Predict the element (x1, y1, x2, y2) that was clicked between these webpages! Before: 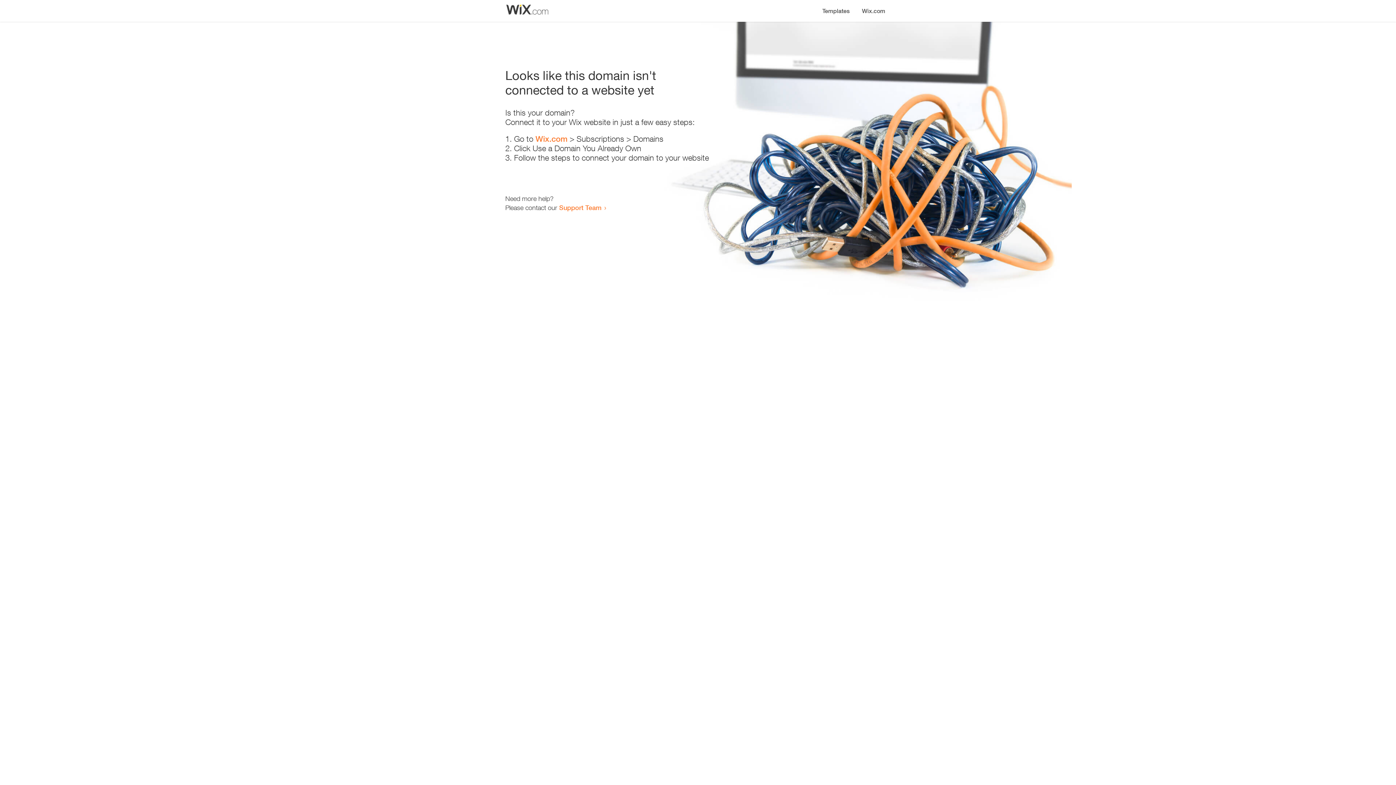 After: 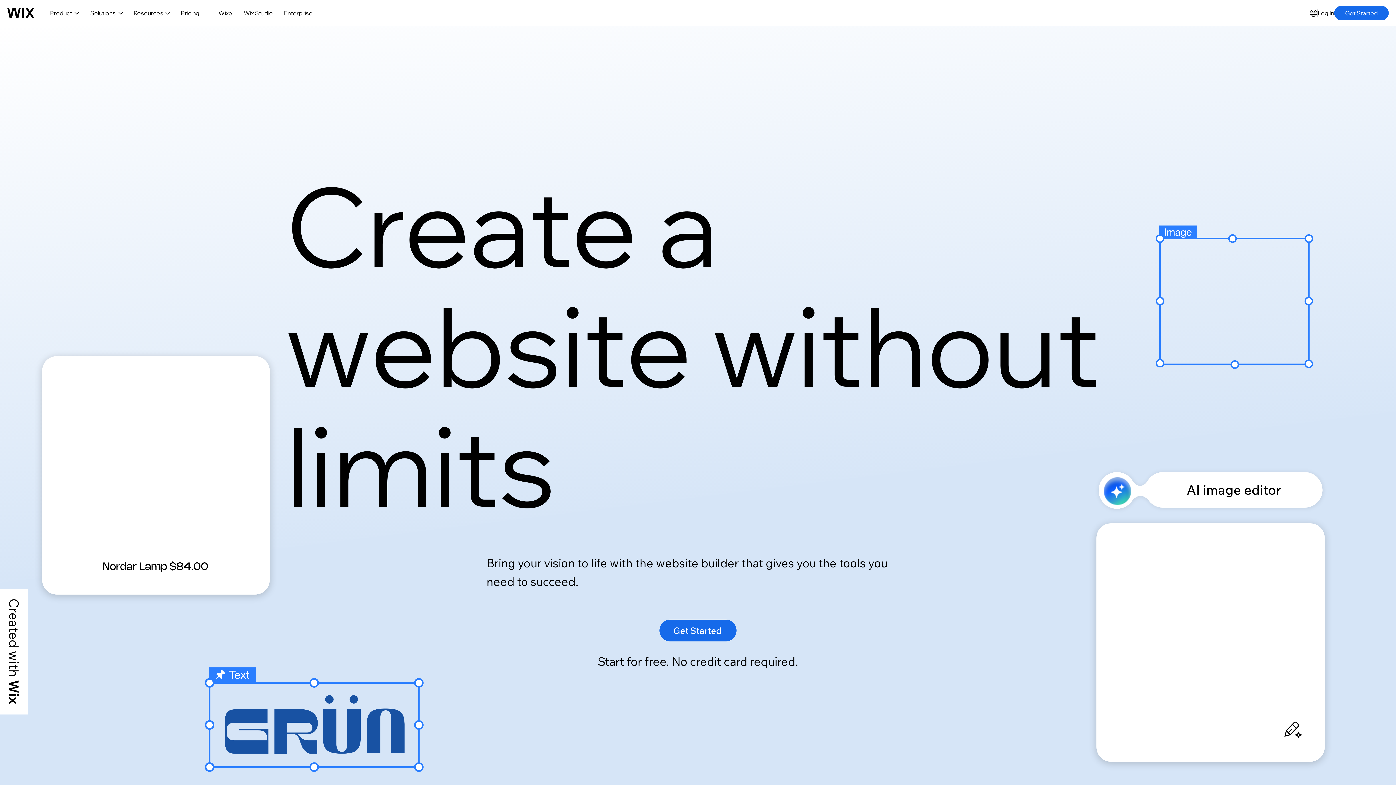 Action: label: Wix.com bbox: (856, 0, 890, 14)